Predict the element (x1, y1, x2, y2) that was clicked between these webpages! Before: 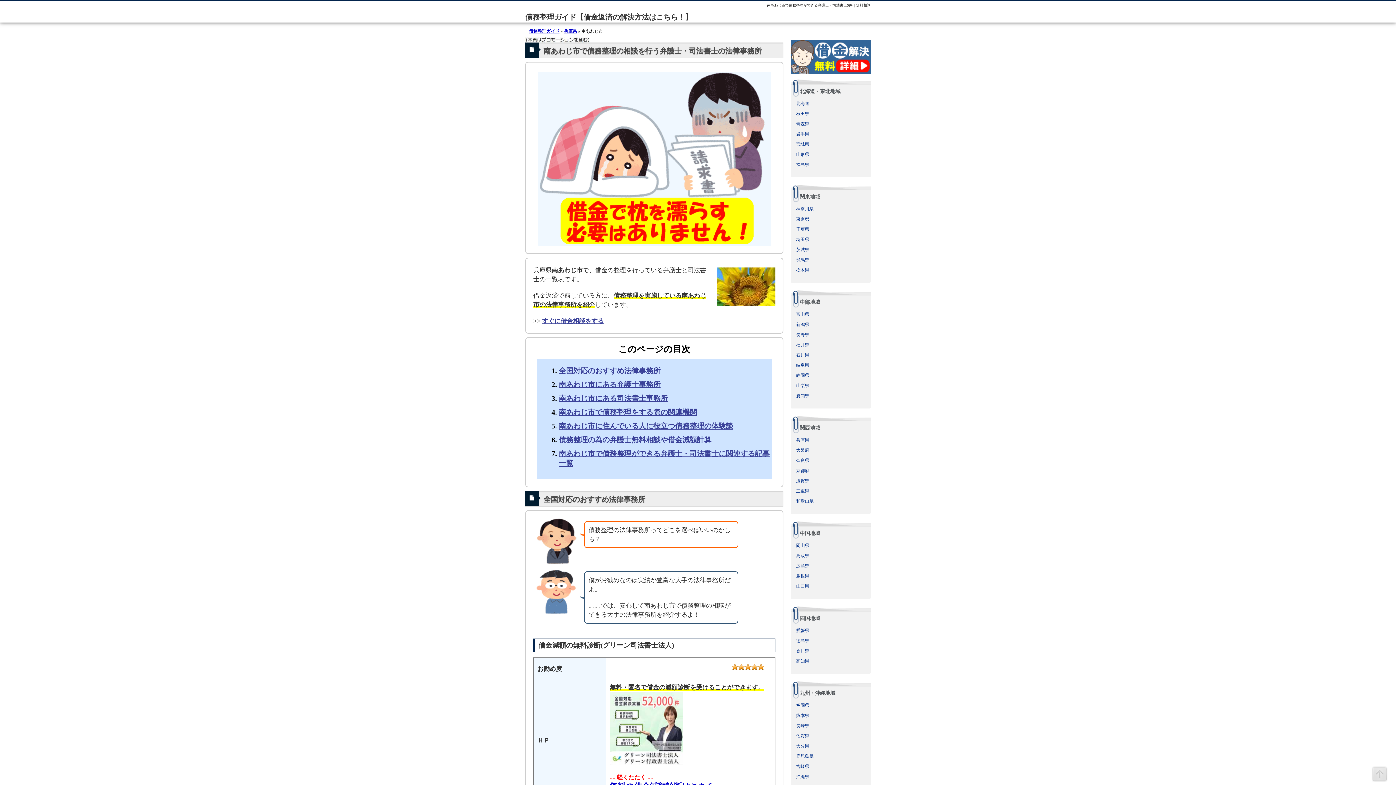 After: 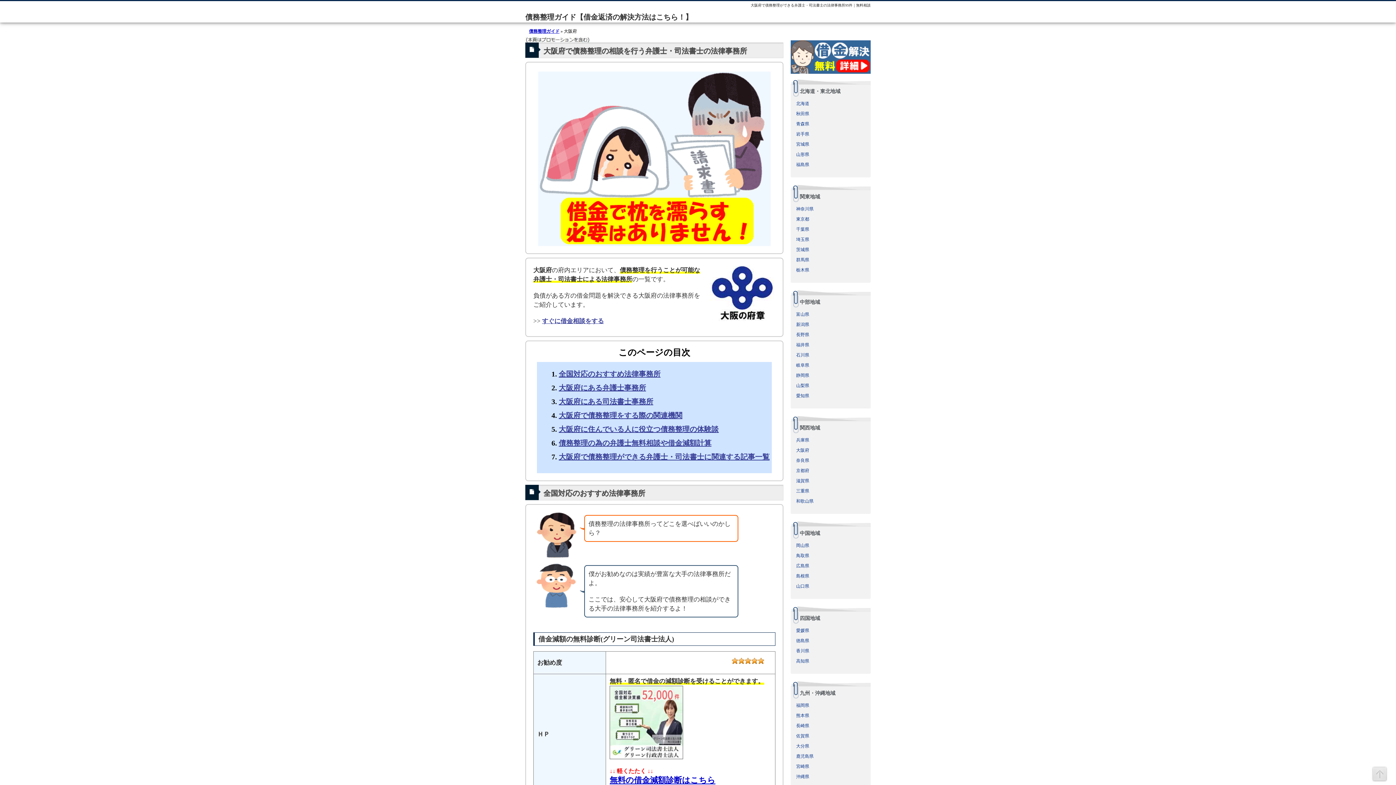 Action: label: 大阪府 bbox: (796, 447, 869, 453)